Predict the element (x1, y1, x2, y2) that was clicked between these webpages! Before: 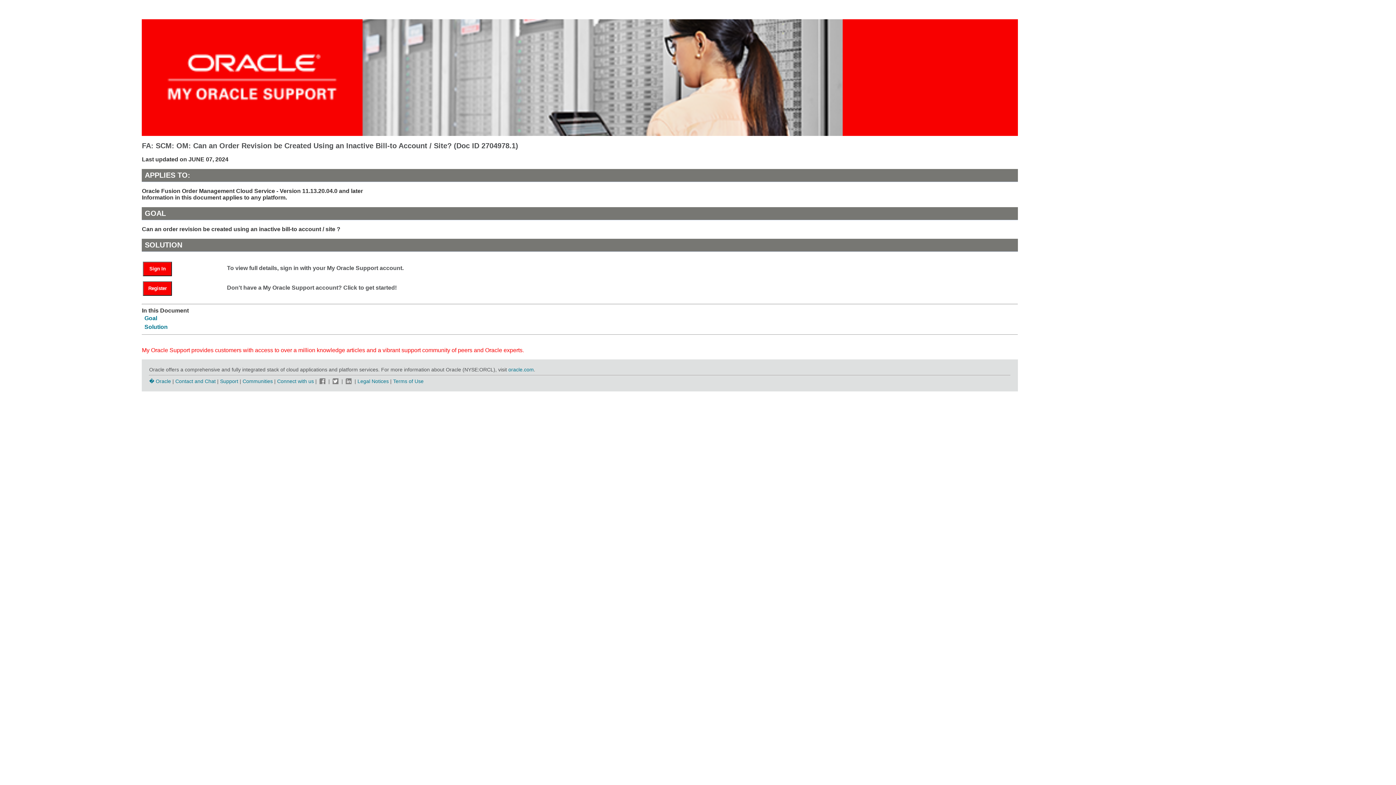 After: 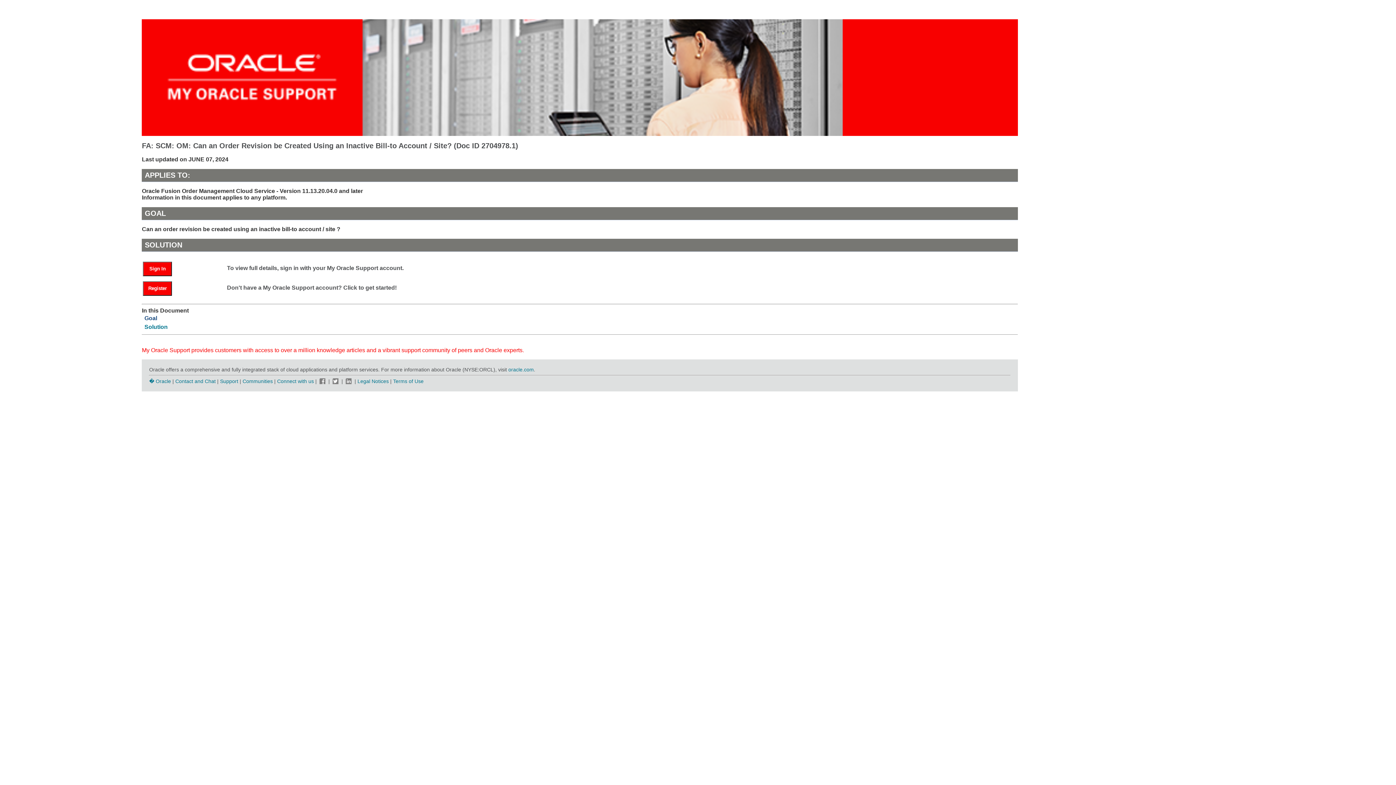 Action: bbox: (144, 315, 157, 321) label: Goal